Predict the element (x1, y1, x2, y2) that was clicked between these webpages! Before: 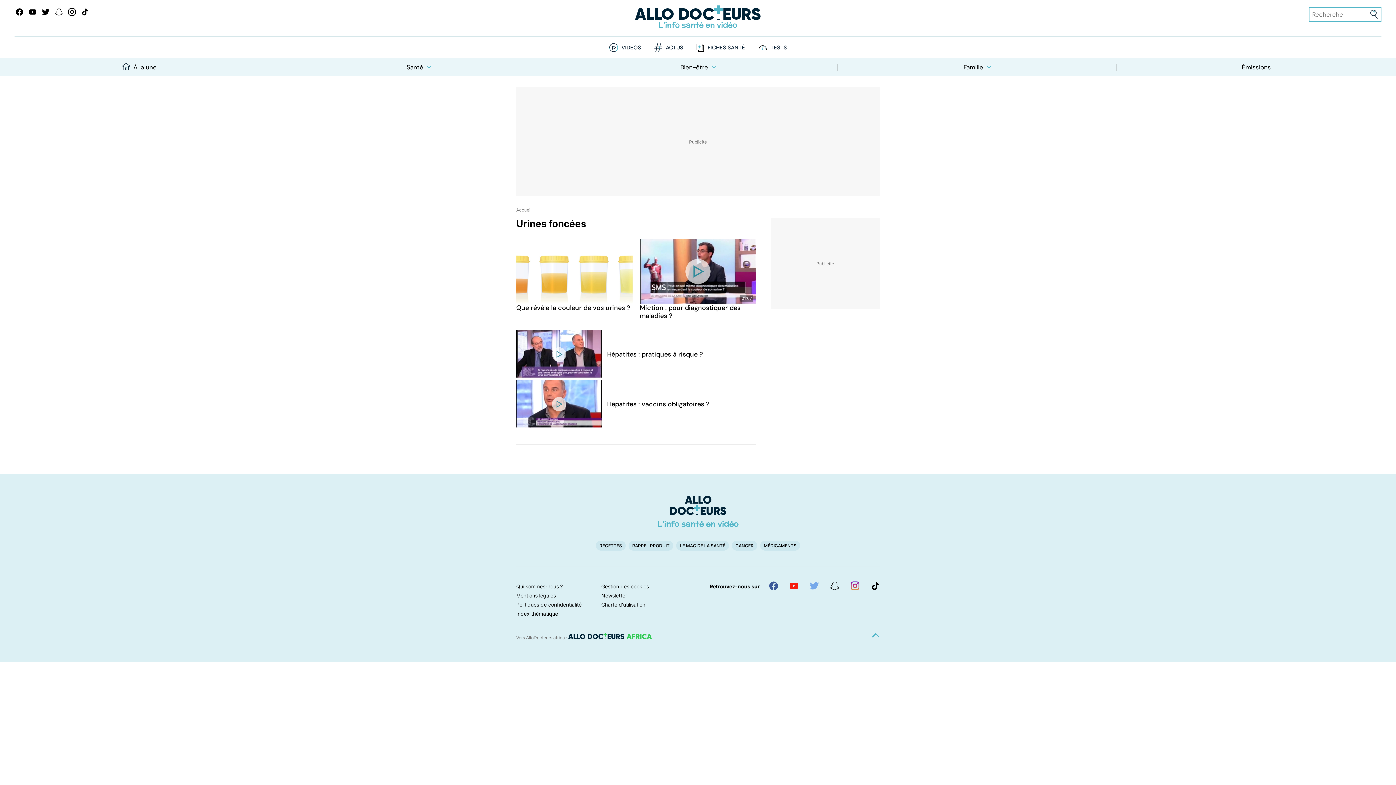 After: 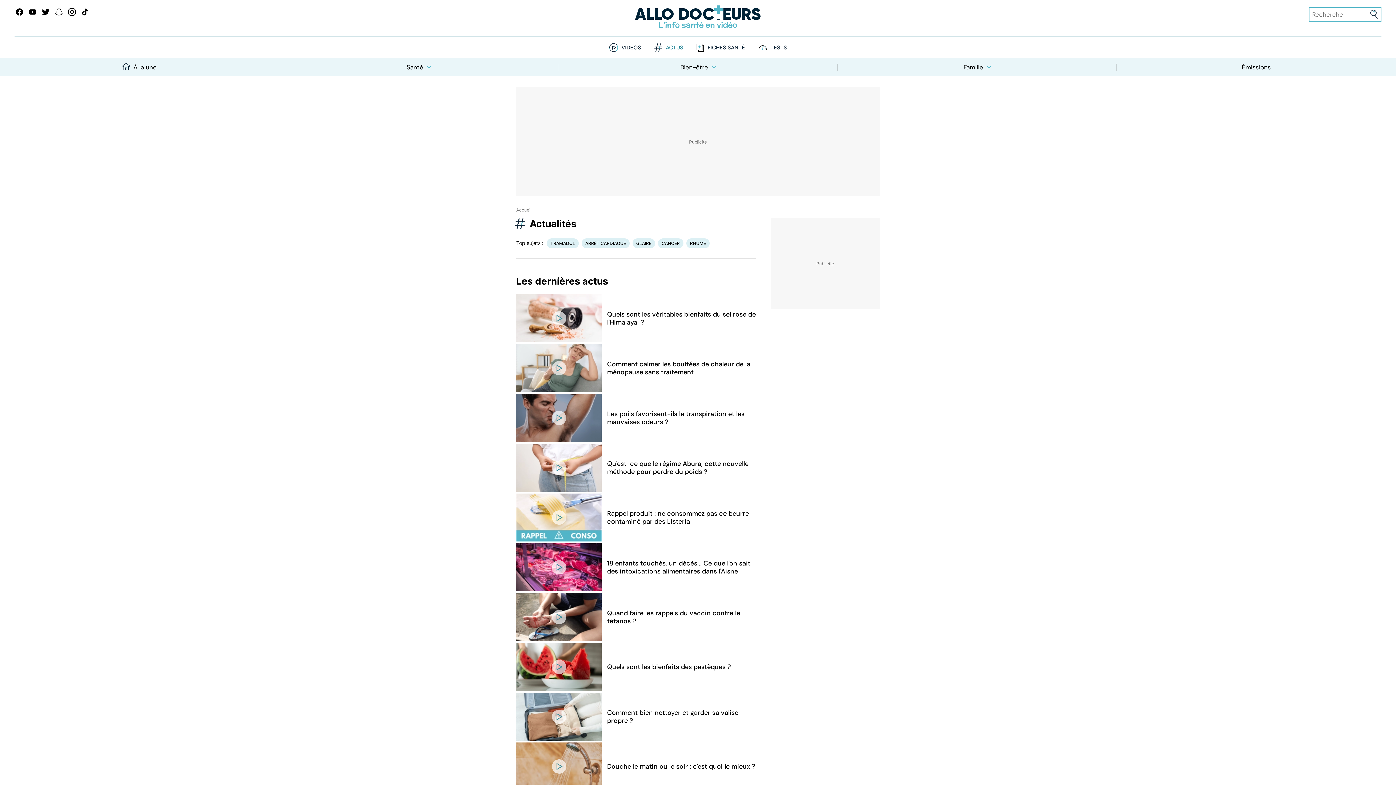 Action: label: ACTUS bbox: (666, 44, 683, 50)